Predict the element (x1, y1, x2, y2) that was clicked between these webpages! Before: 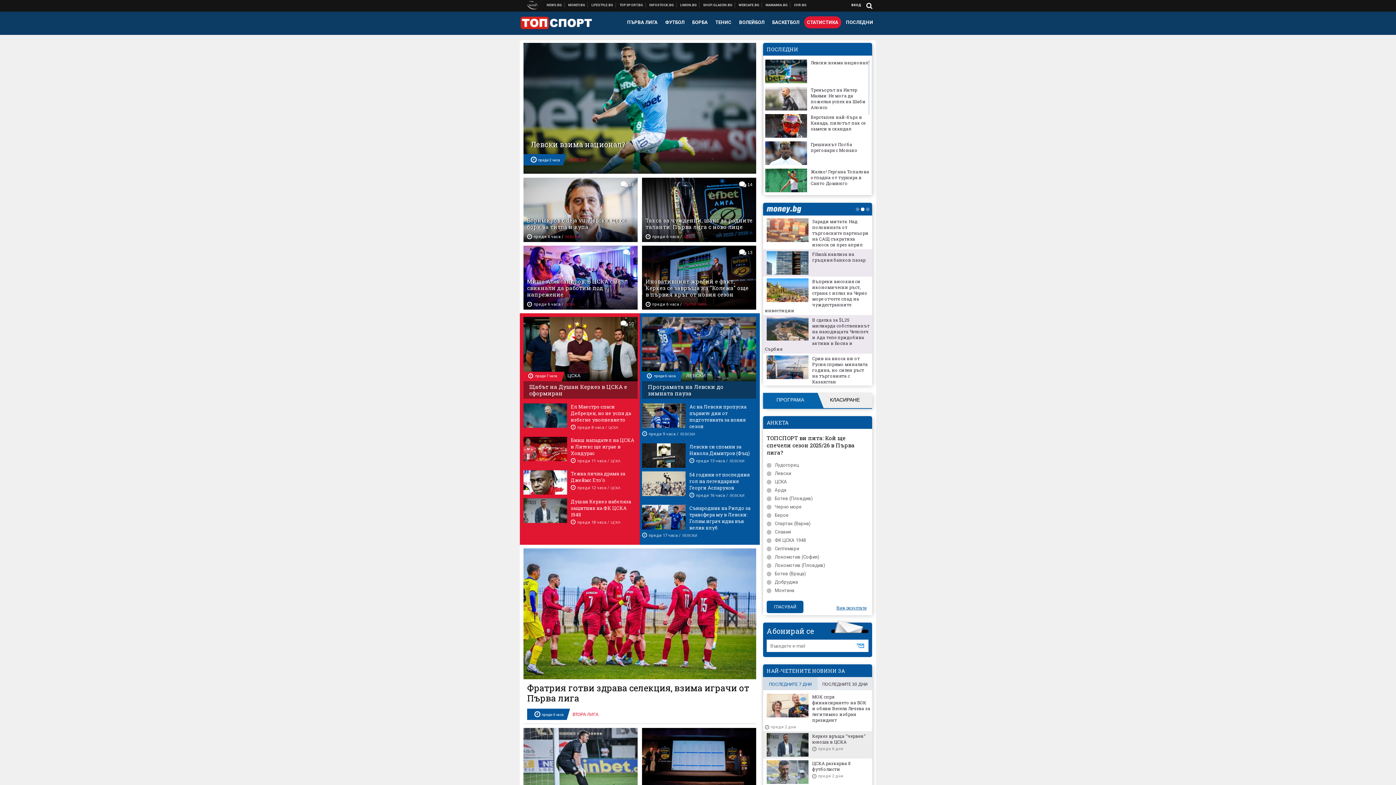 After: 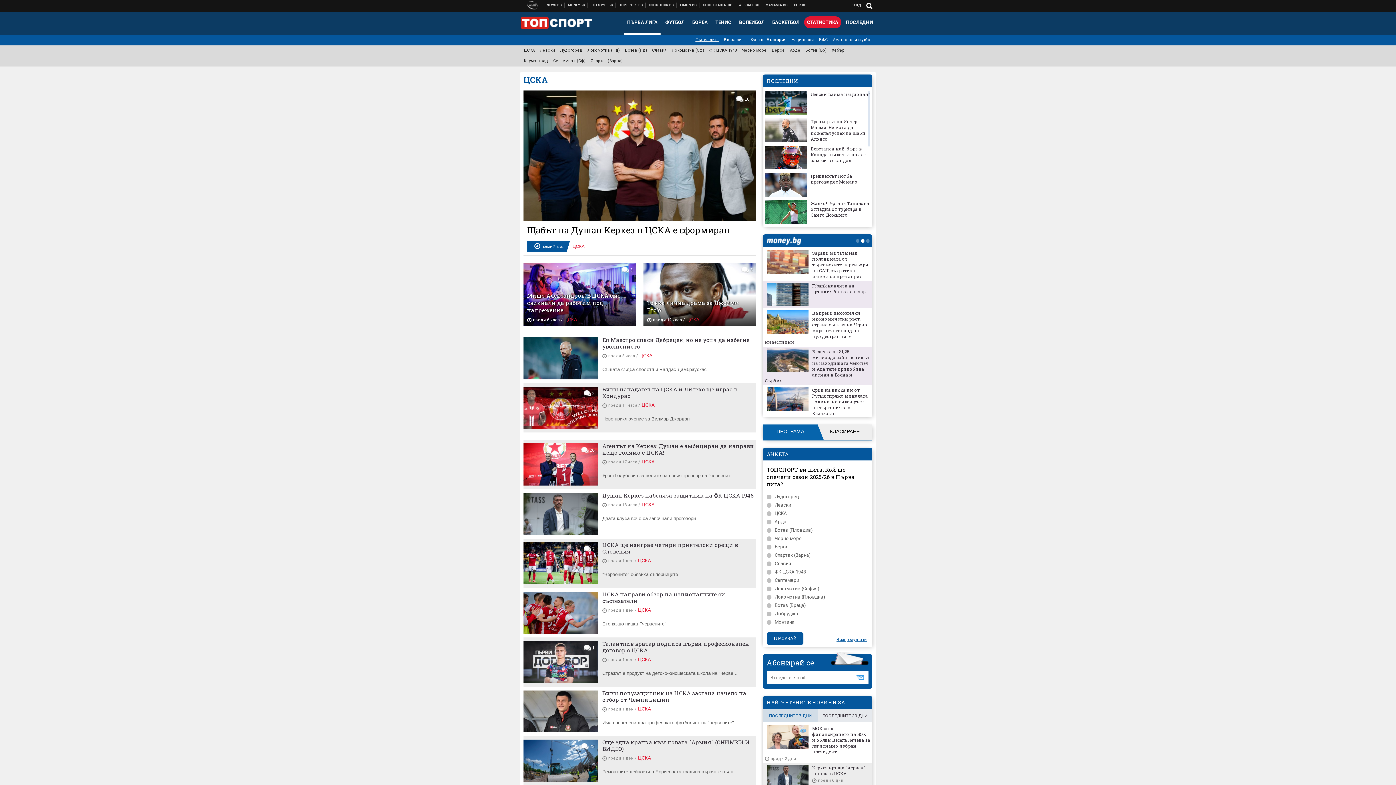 Action: bbox: (610, 520, 620, 524) label: ЦСКА